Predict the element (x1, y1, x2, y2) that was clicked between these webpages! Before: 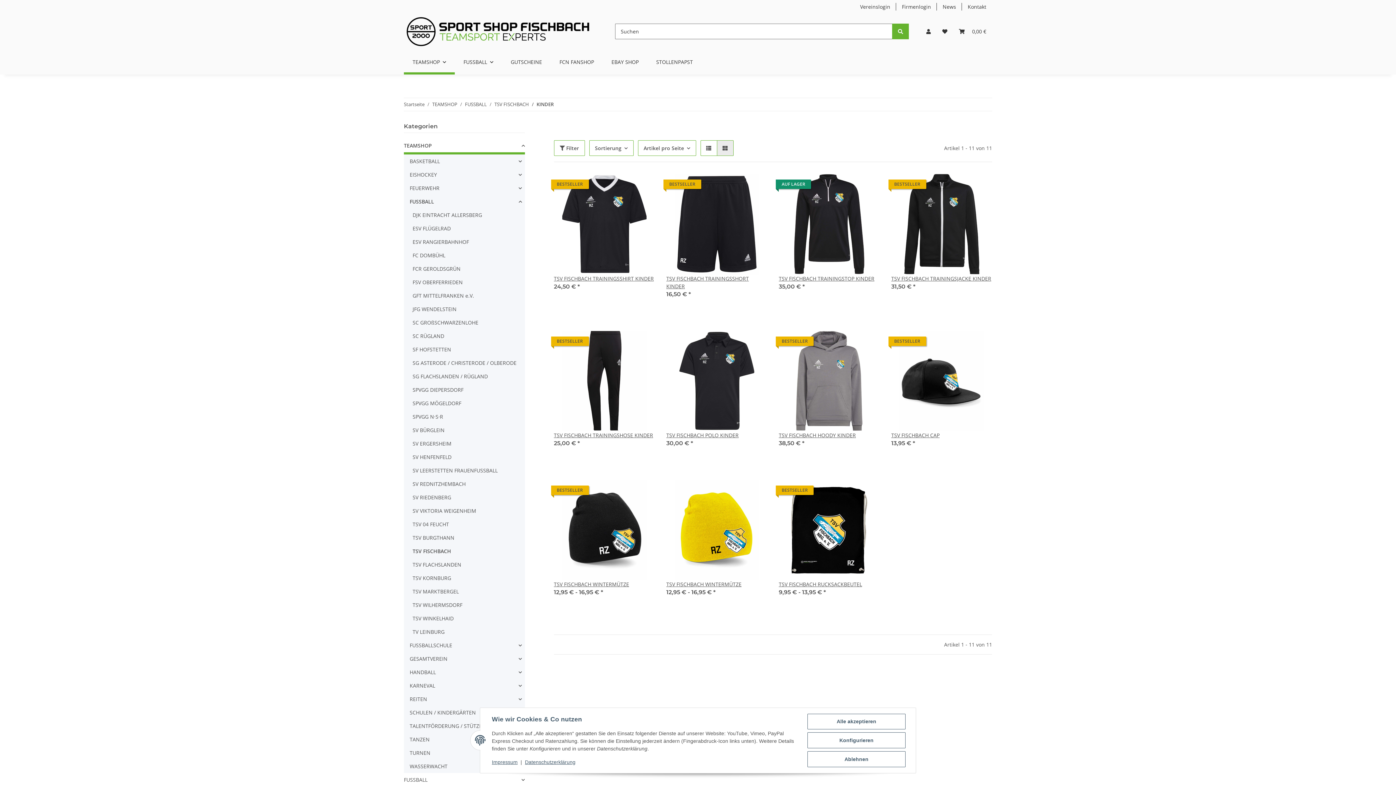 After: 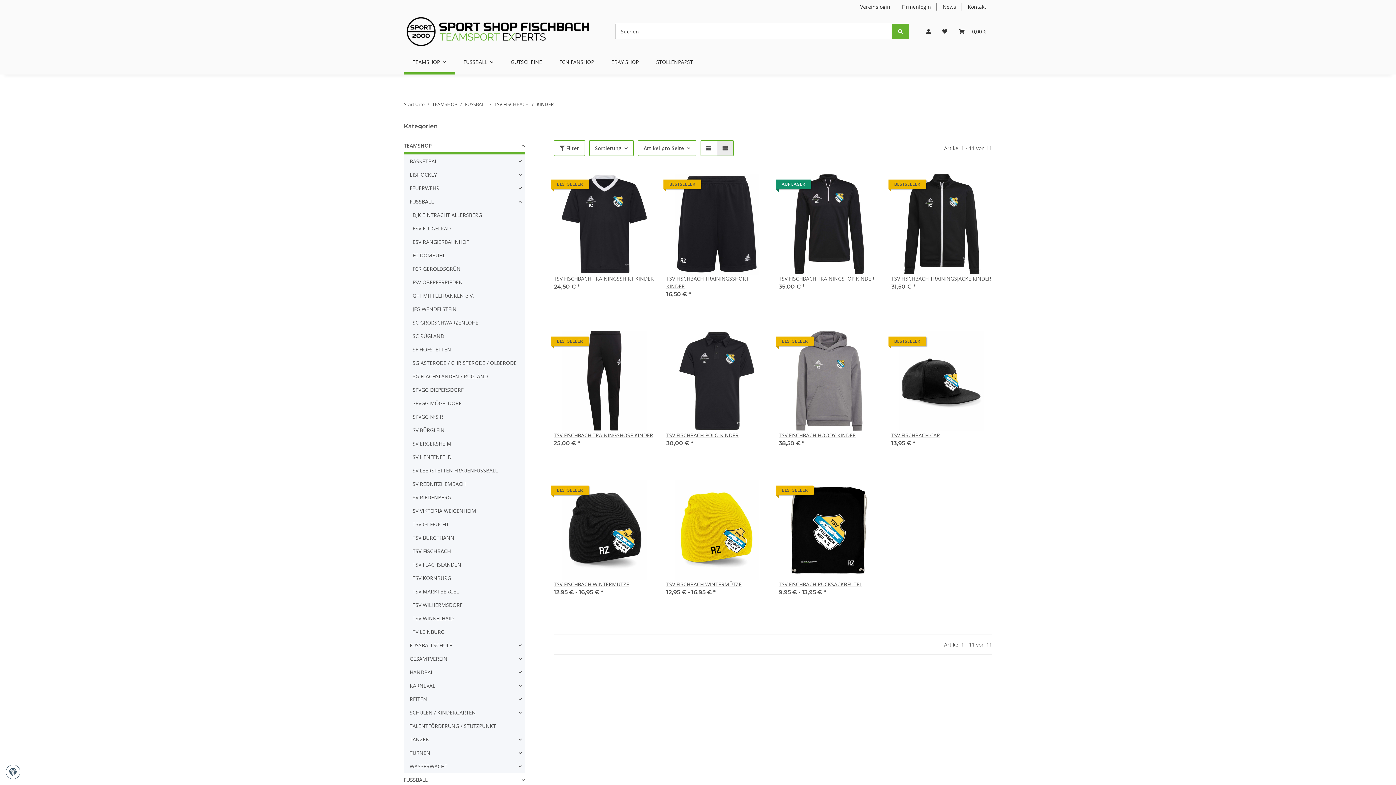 Action: bbox: (807, 751, 905, 767) label: Ablehnen